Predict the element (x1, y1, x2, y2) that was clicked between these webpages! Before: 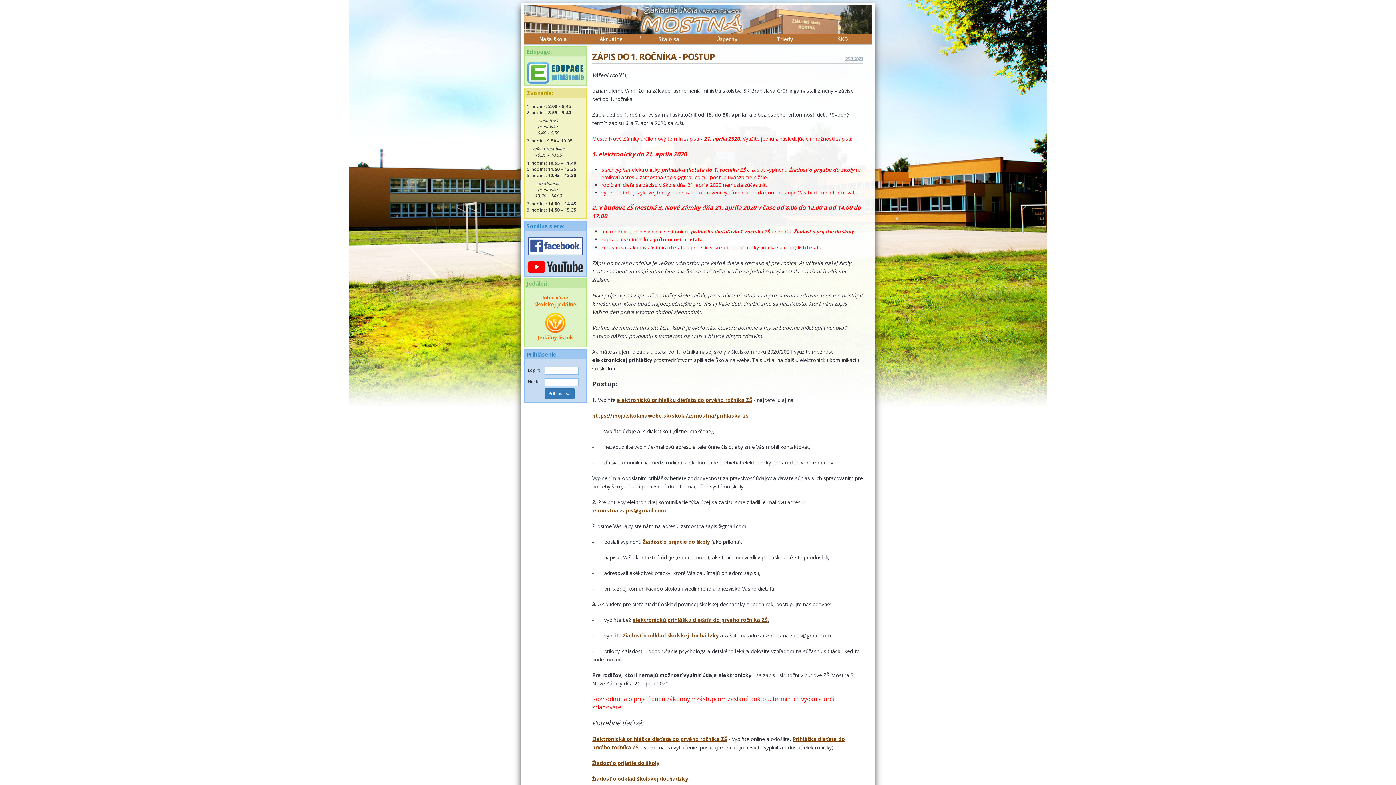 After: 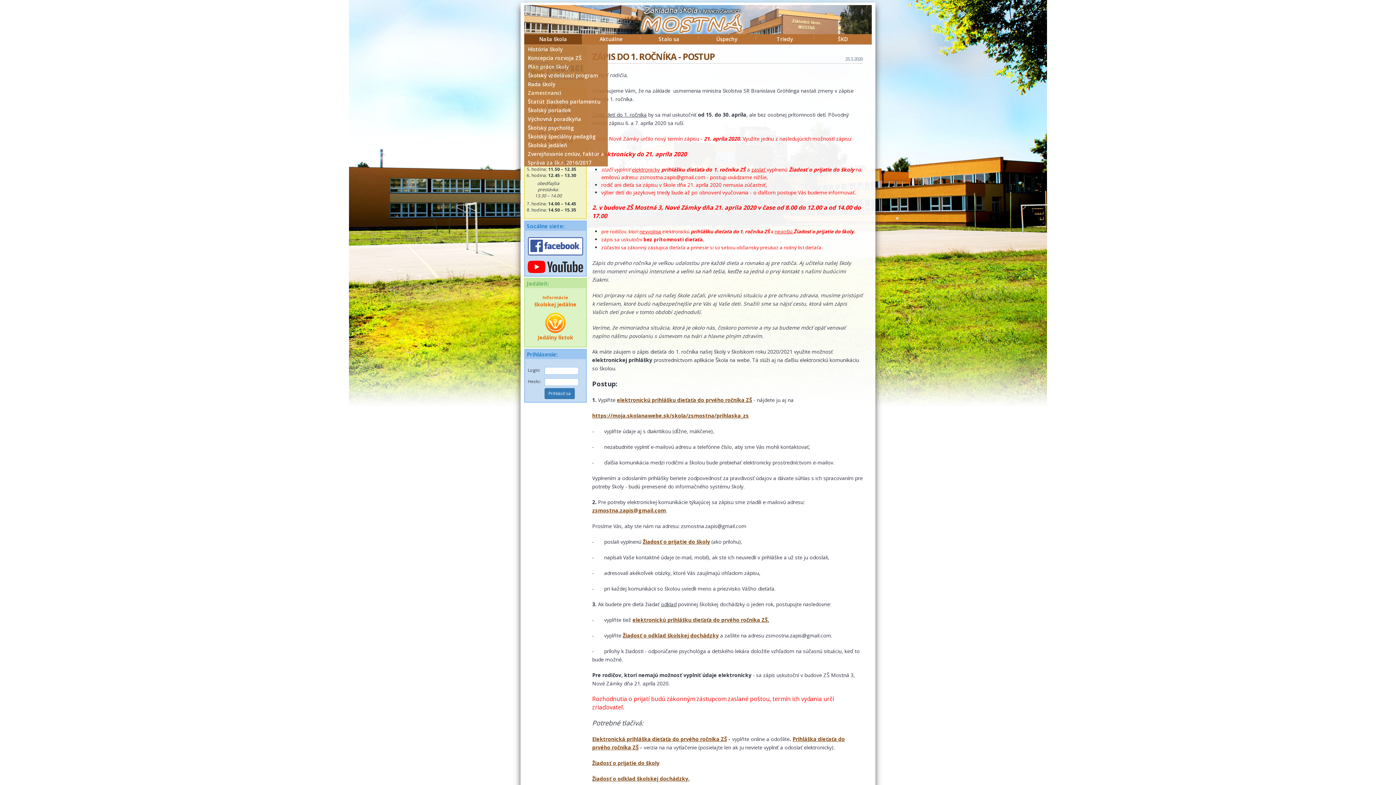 Action: label: Naša škola bbox: (524, 34, 582, 44)